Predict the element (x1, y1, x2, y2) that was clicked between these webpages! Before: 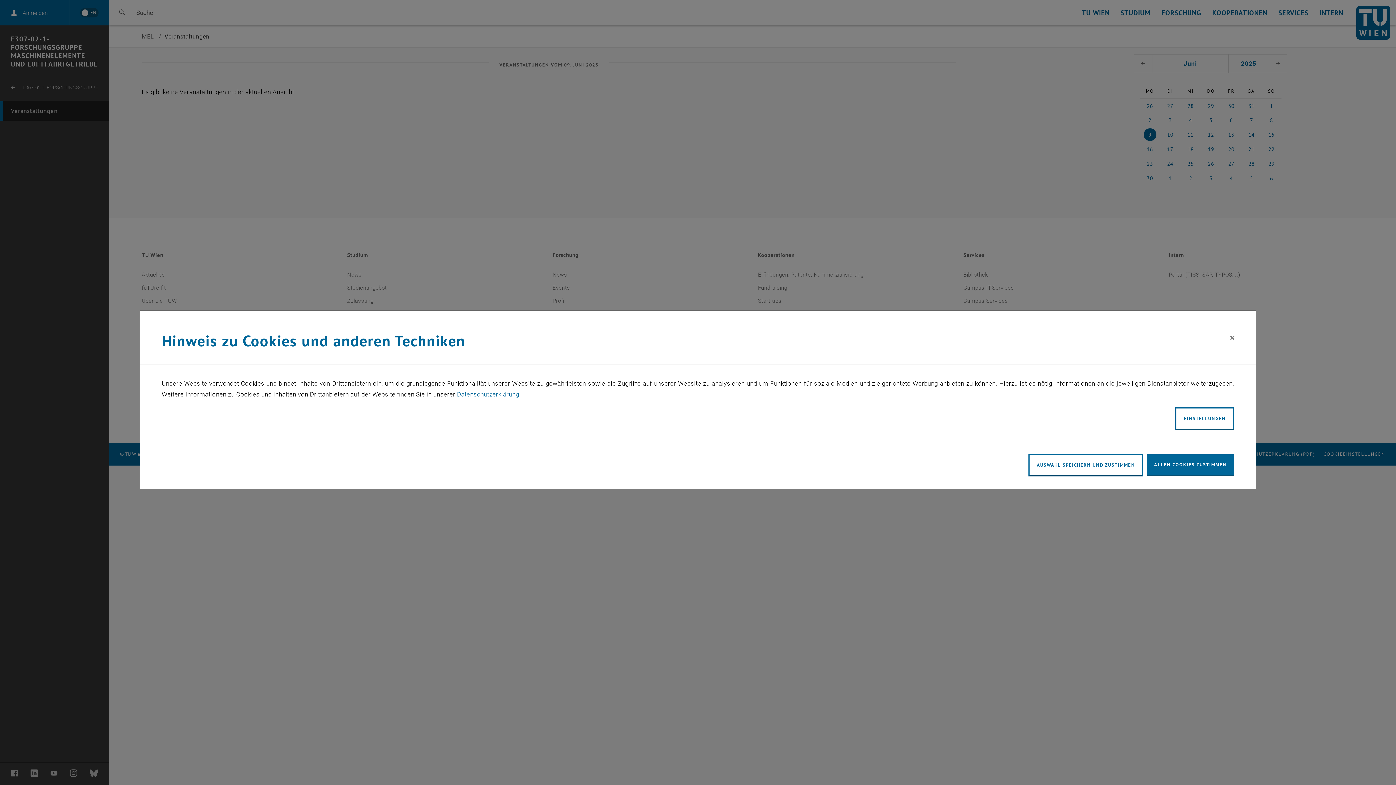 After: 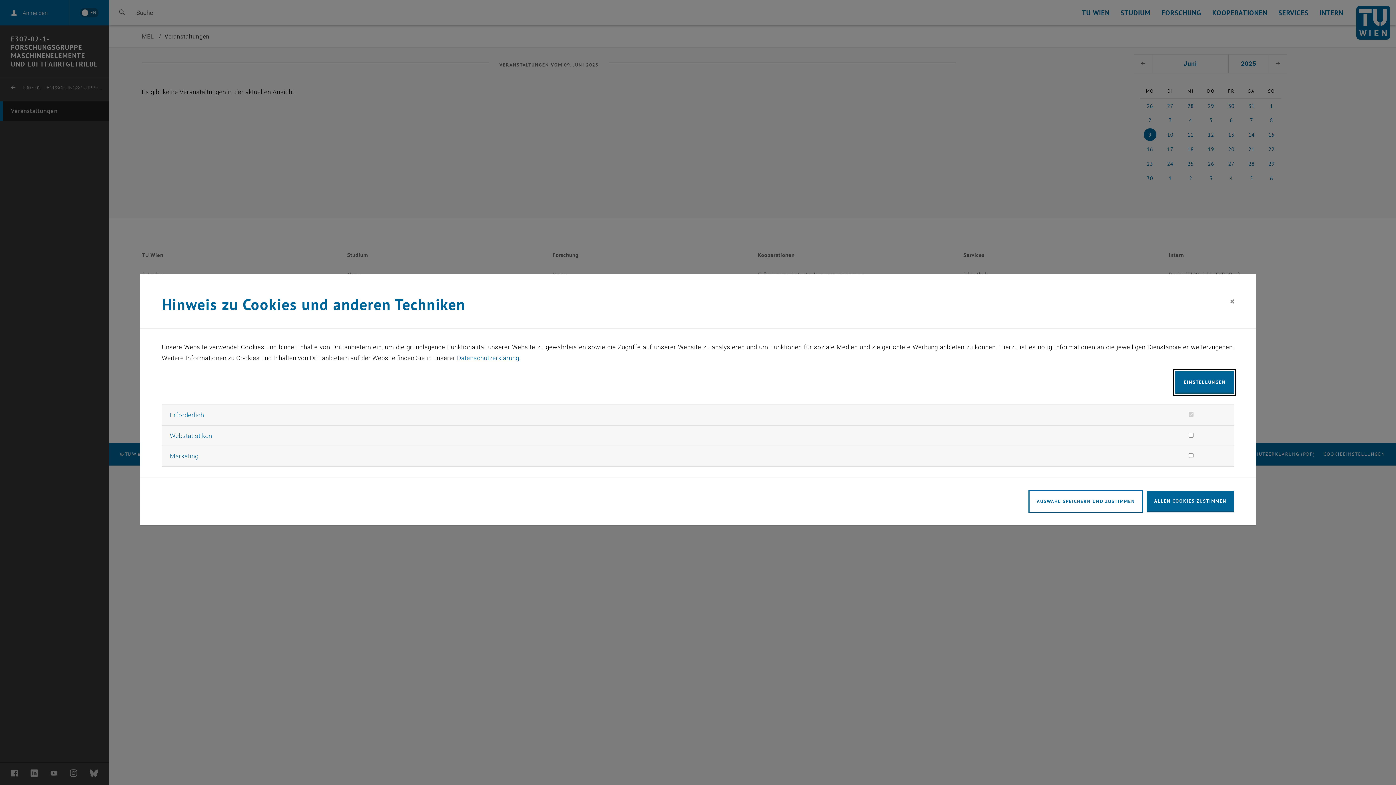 Action: bbox: (1175, 407, 1234, 430) label: EINSTELLUNGEN